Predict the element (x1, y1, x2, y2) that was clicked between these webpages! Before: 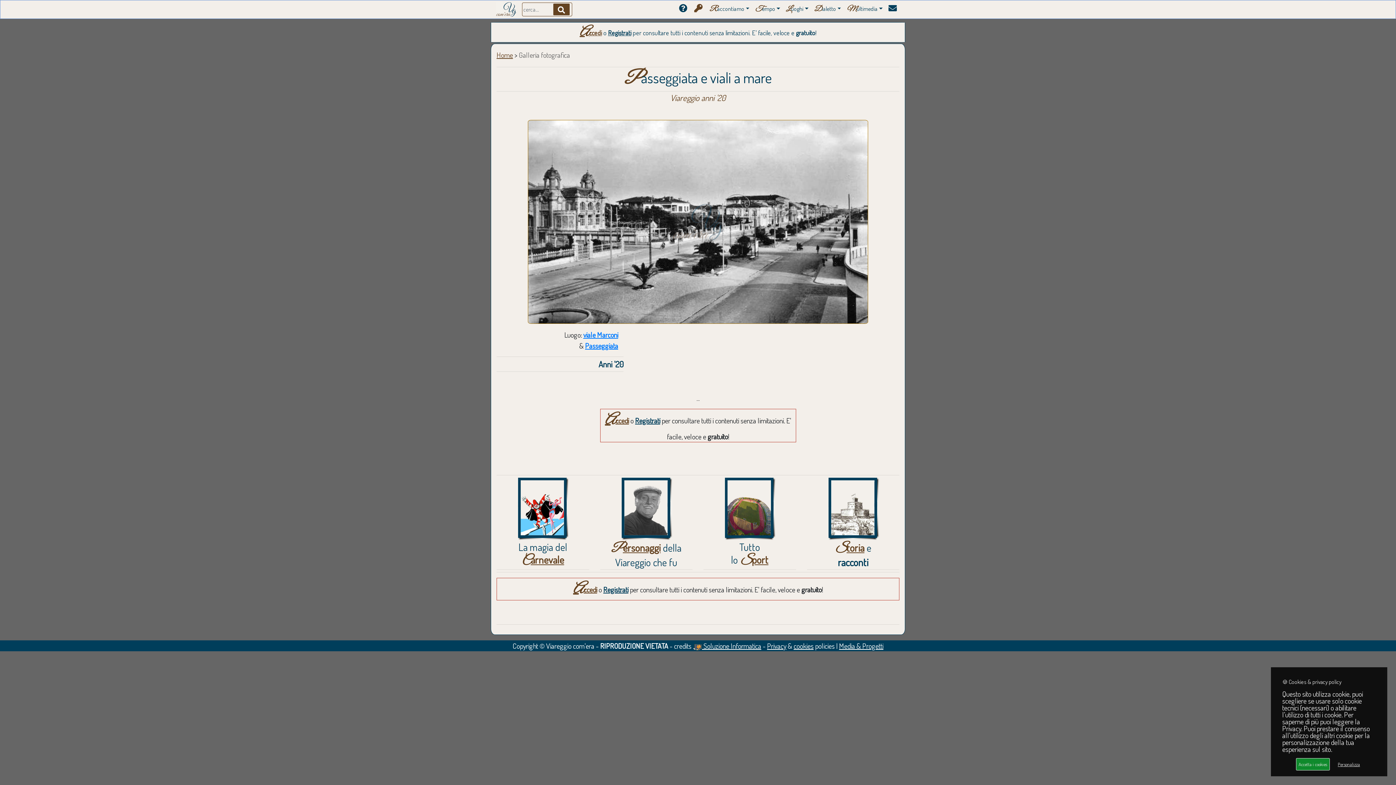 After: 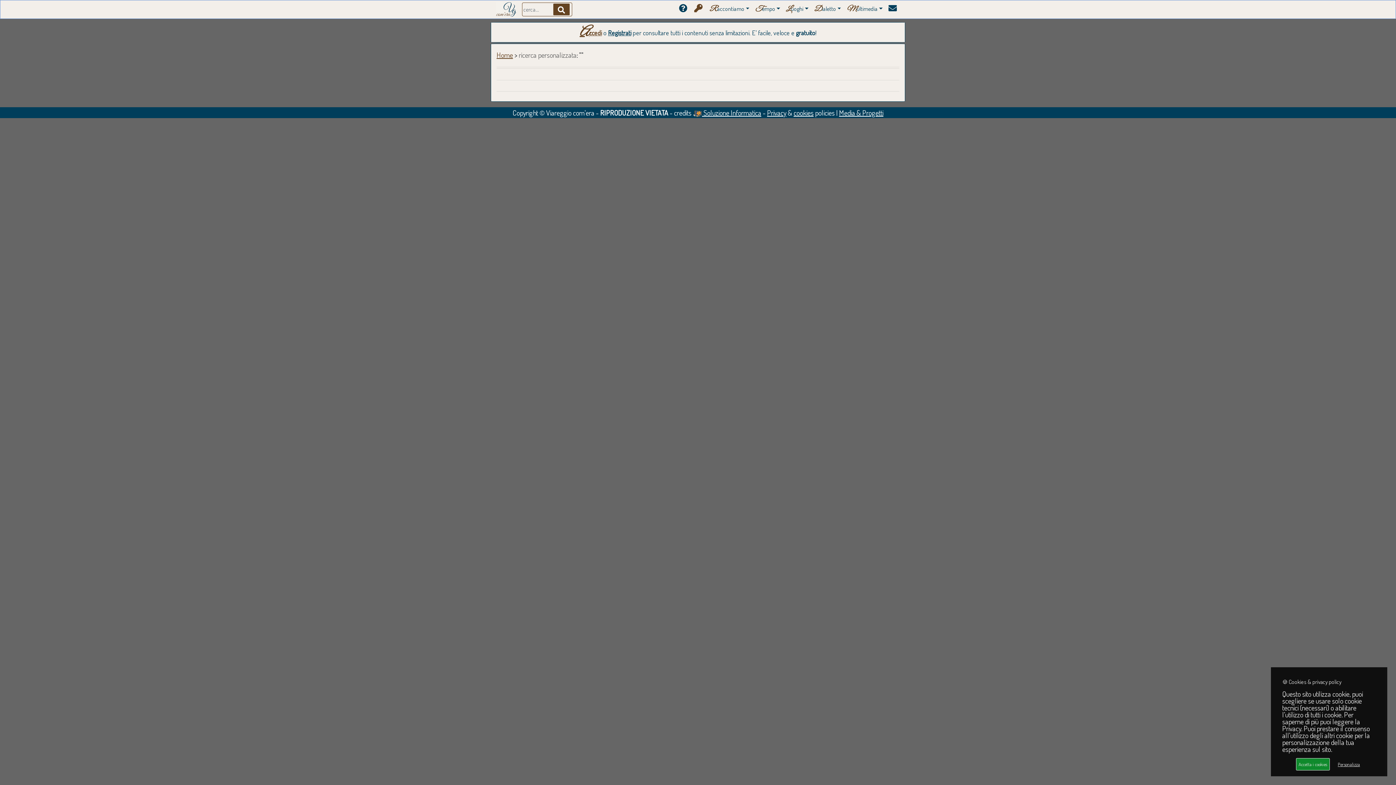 Action: bbox: (553, 3, 569, 15)